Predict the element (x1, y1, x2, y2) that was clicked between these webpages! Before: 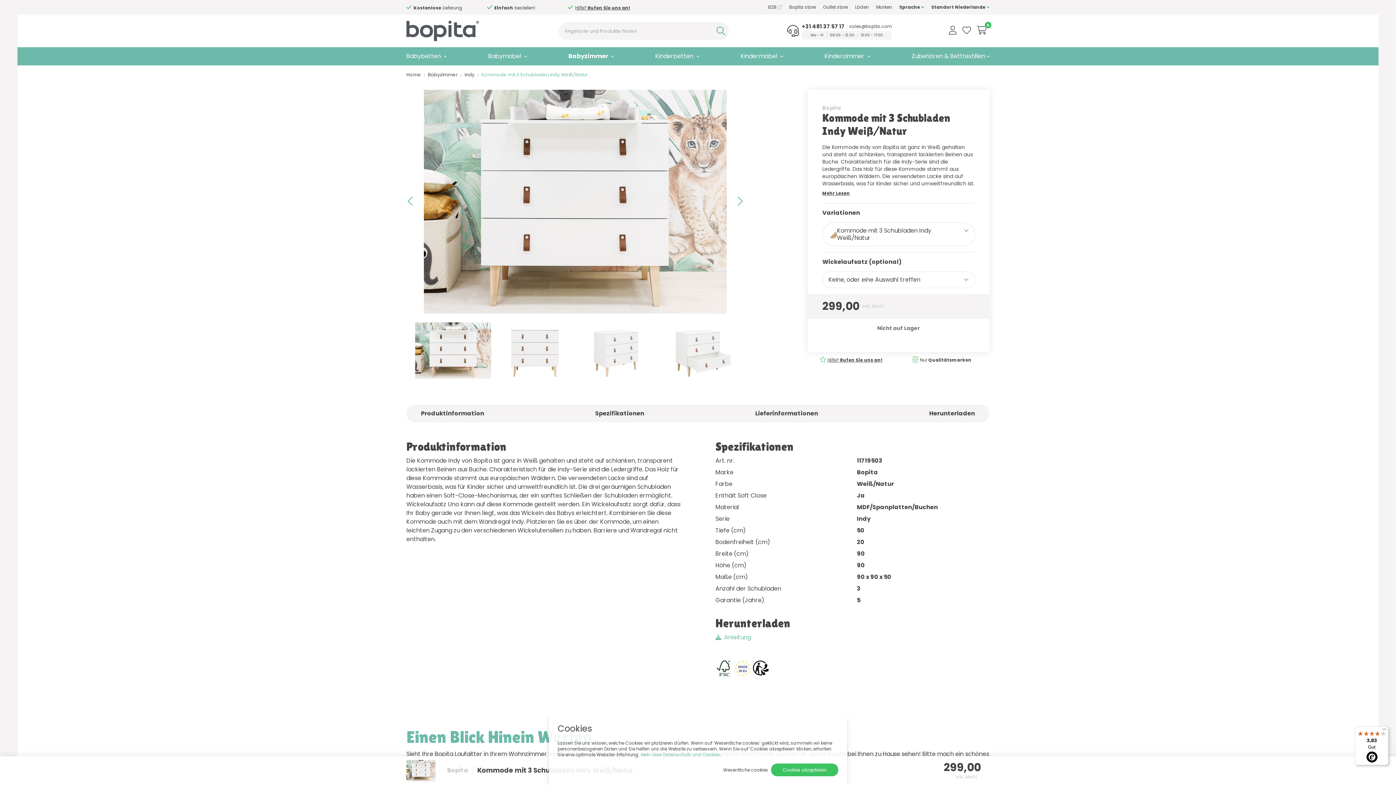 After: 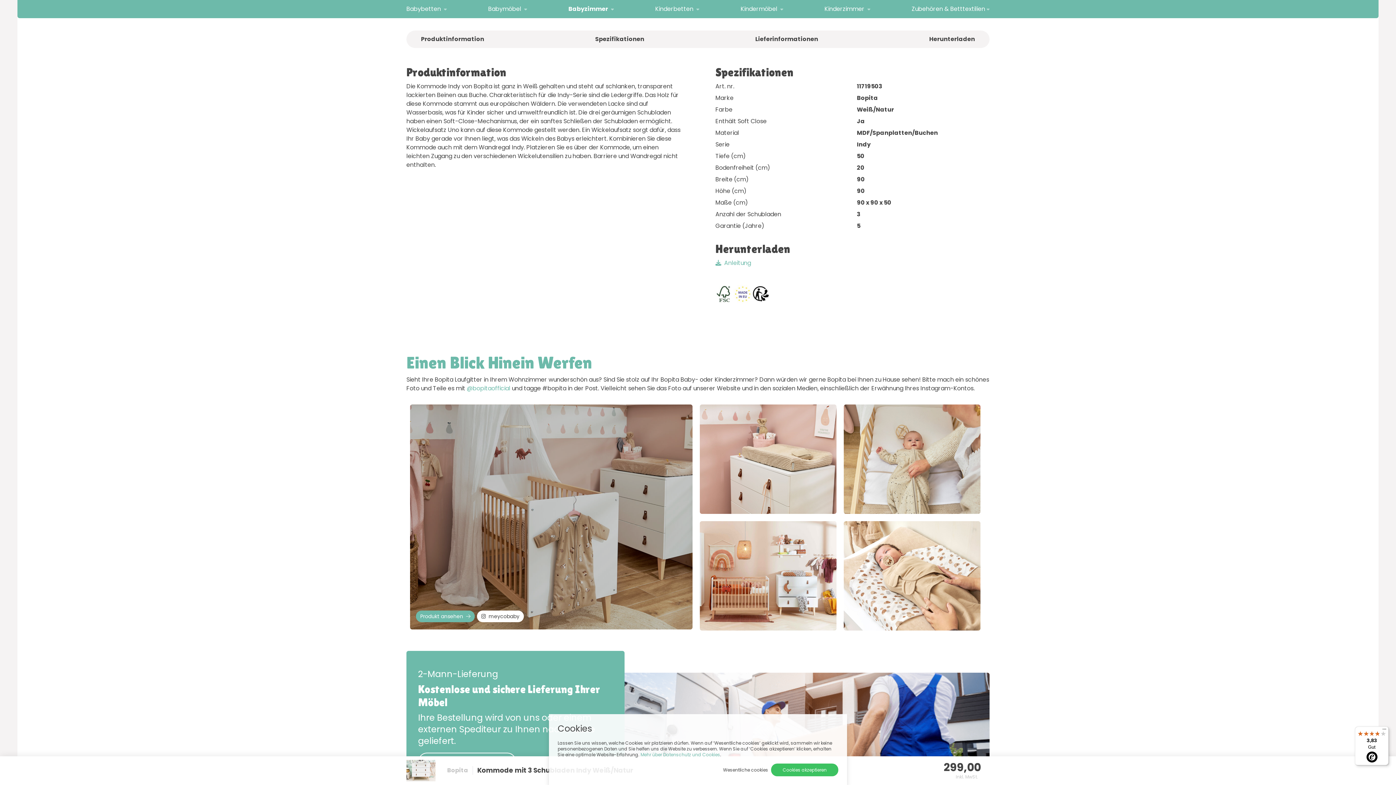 Action: label: Produktinformation bbox: (418, 409, 487, 418)